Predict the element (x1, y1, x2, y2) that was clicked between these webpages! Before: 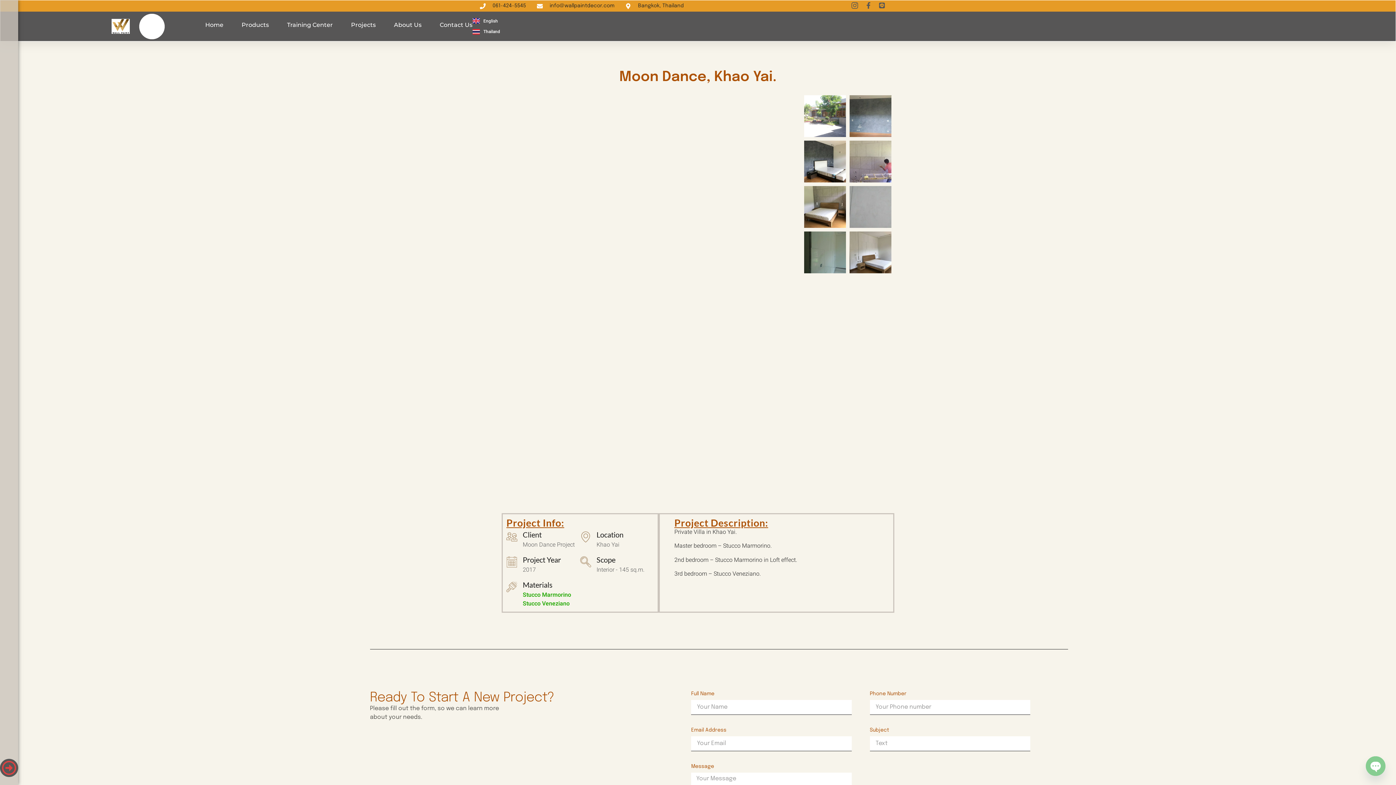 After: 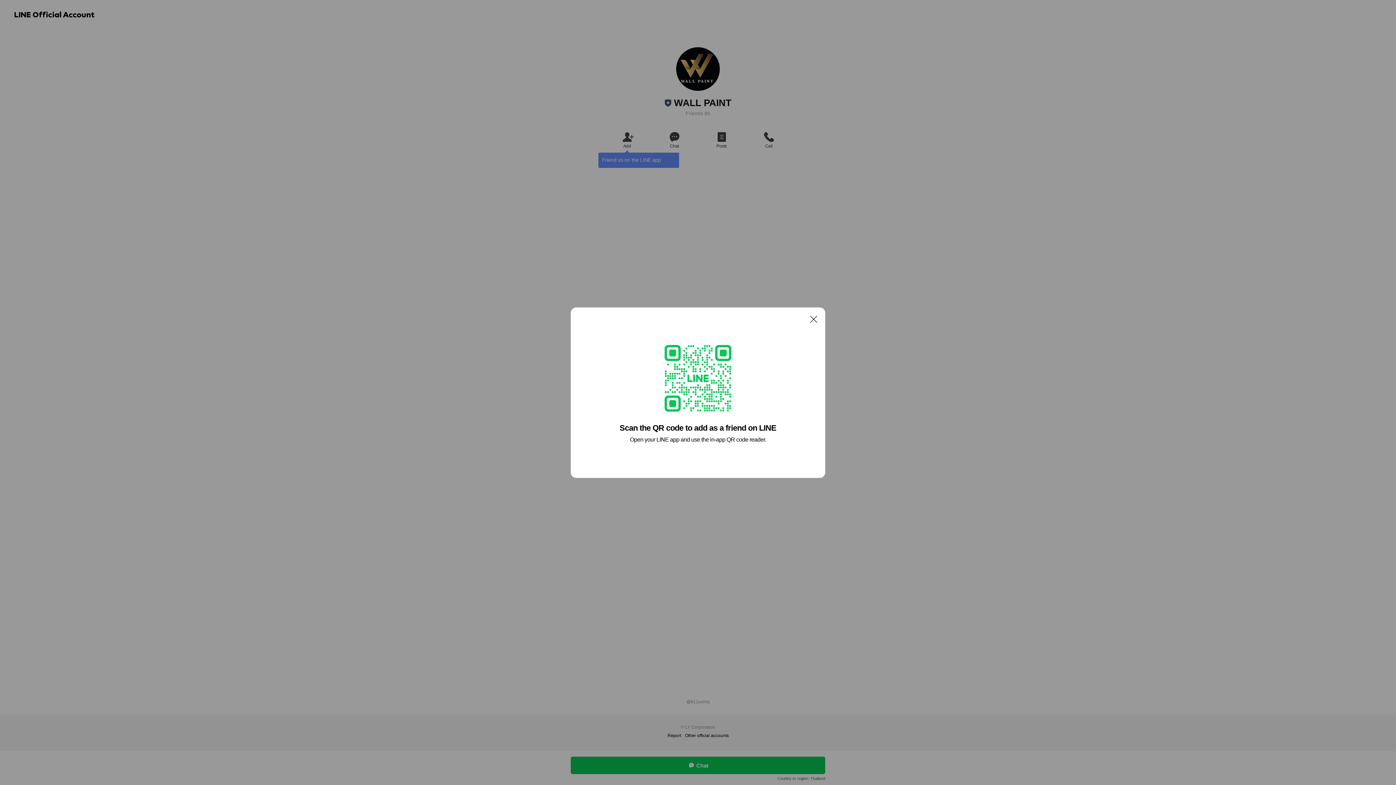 Action: bbox: (878, 2, 888, 8)